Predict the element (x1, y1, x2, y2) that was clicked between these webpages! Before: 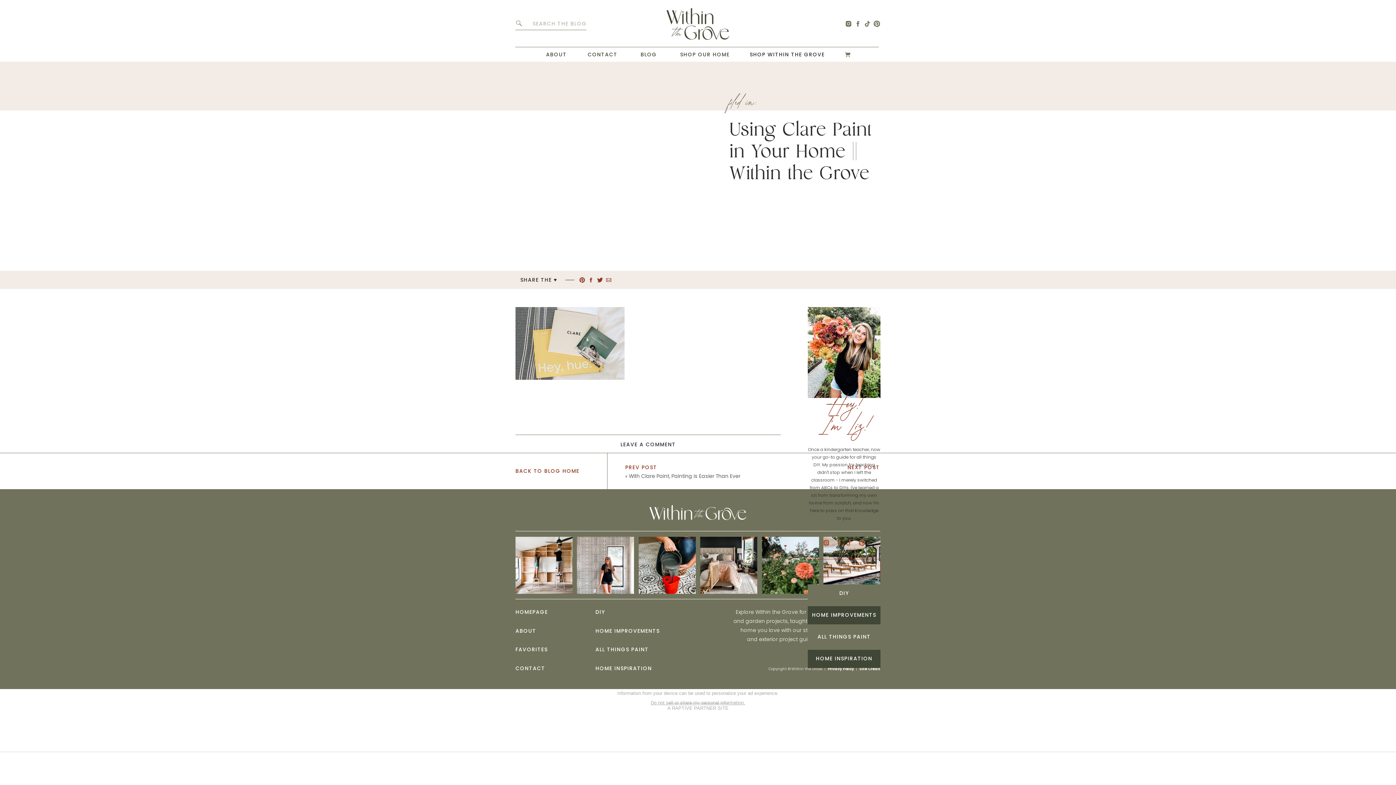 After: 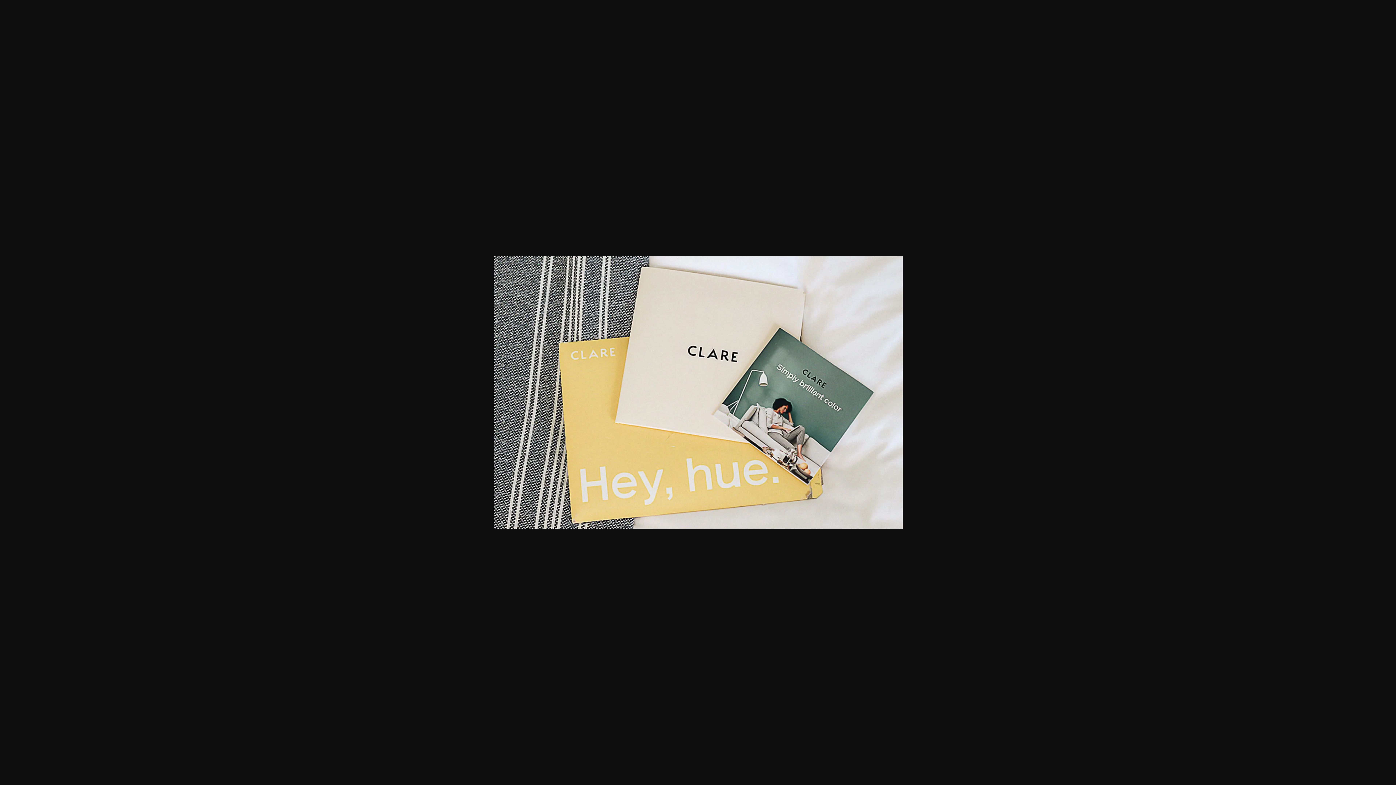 Action: bbox: (515, 374, 624, 381)